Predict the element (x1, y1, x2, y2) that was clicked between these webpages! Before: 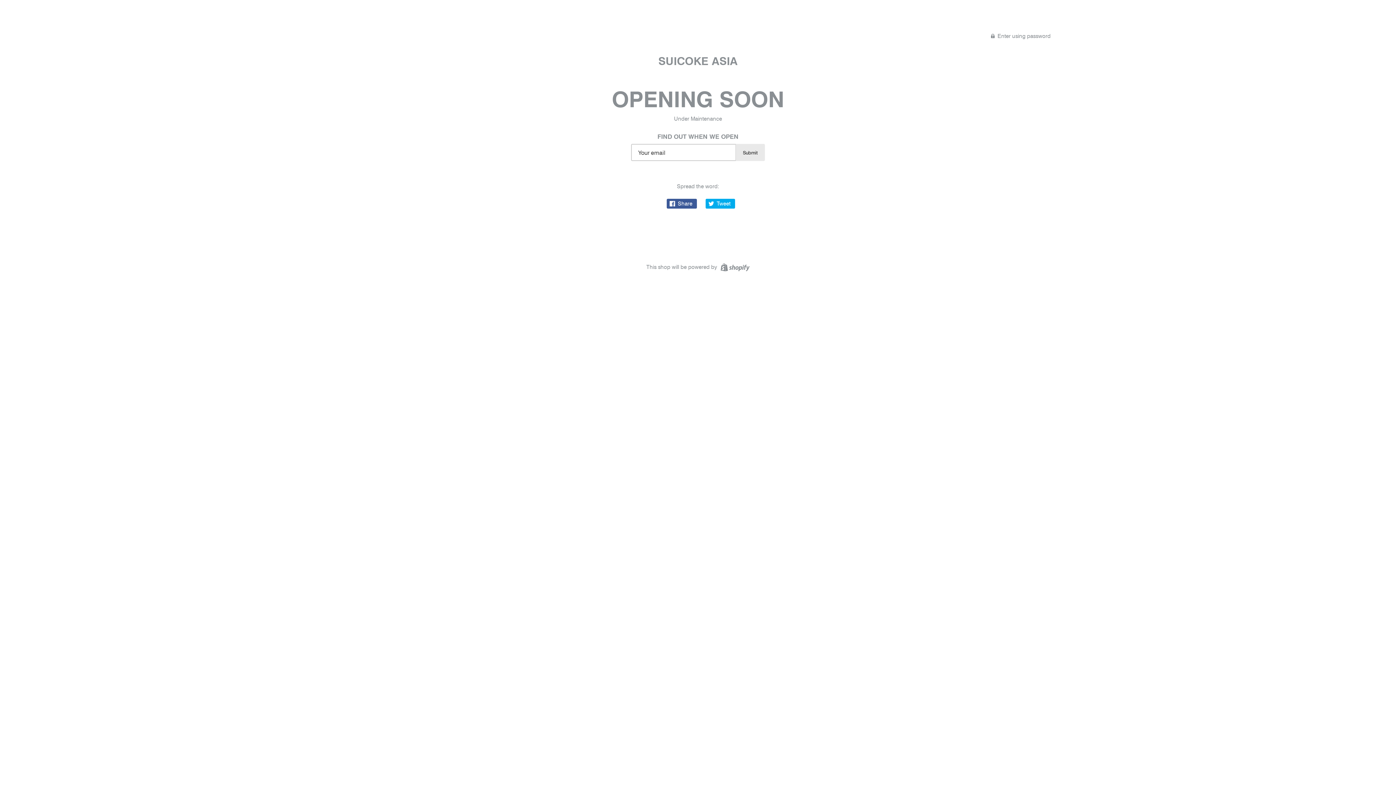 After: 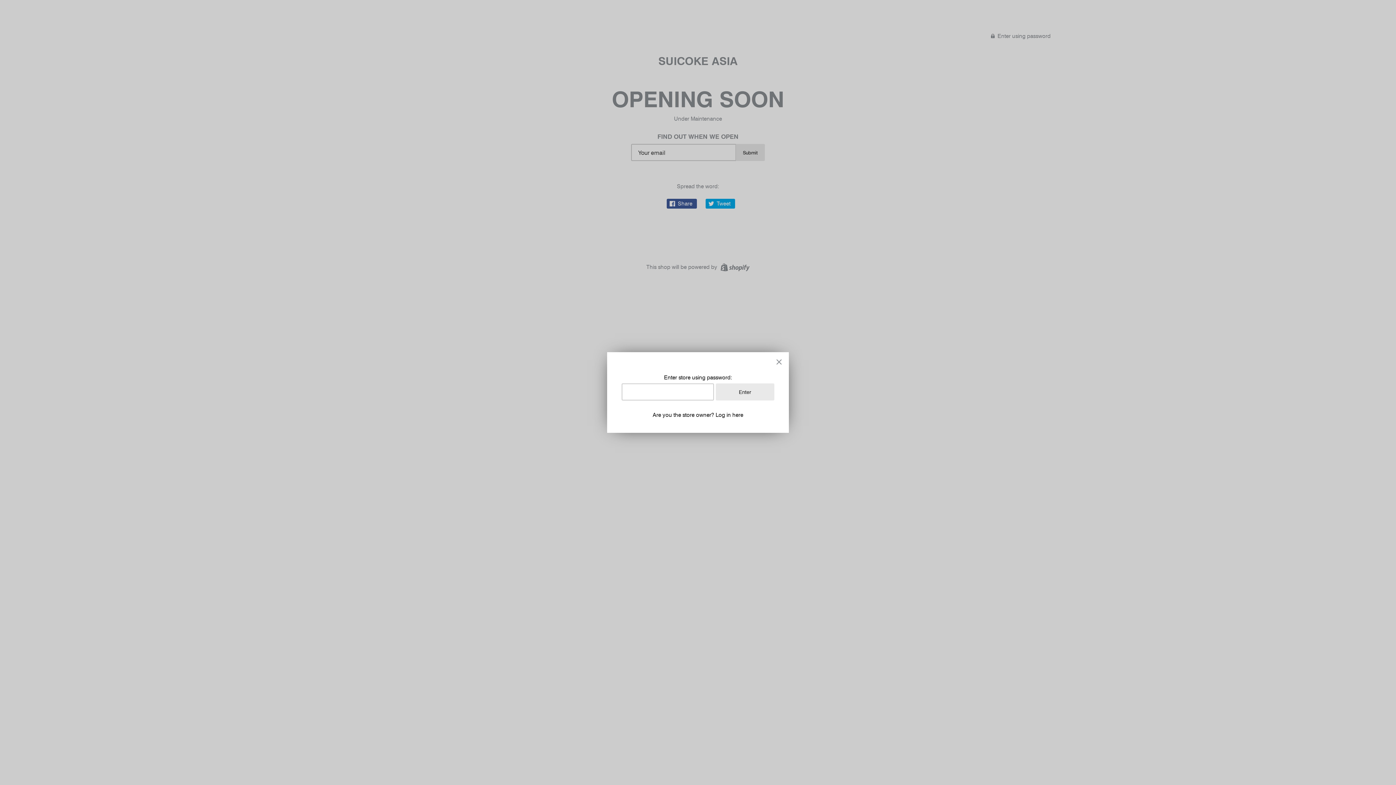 Action: label:  Enter using password bbox: (991, 32, 1050, 38)